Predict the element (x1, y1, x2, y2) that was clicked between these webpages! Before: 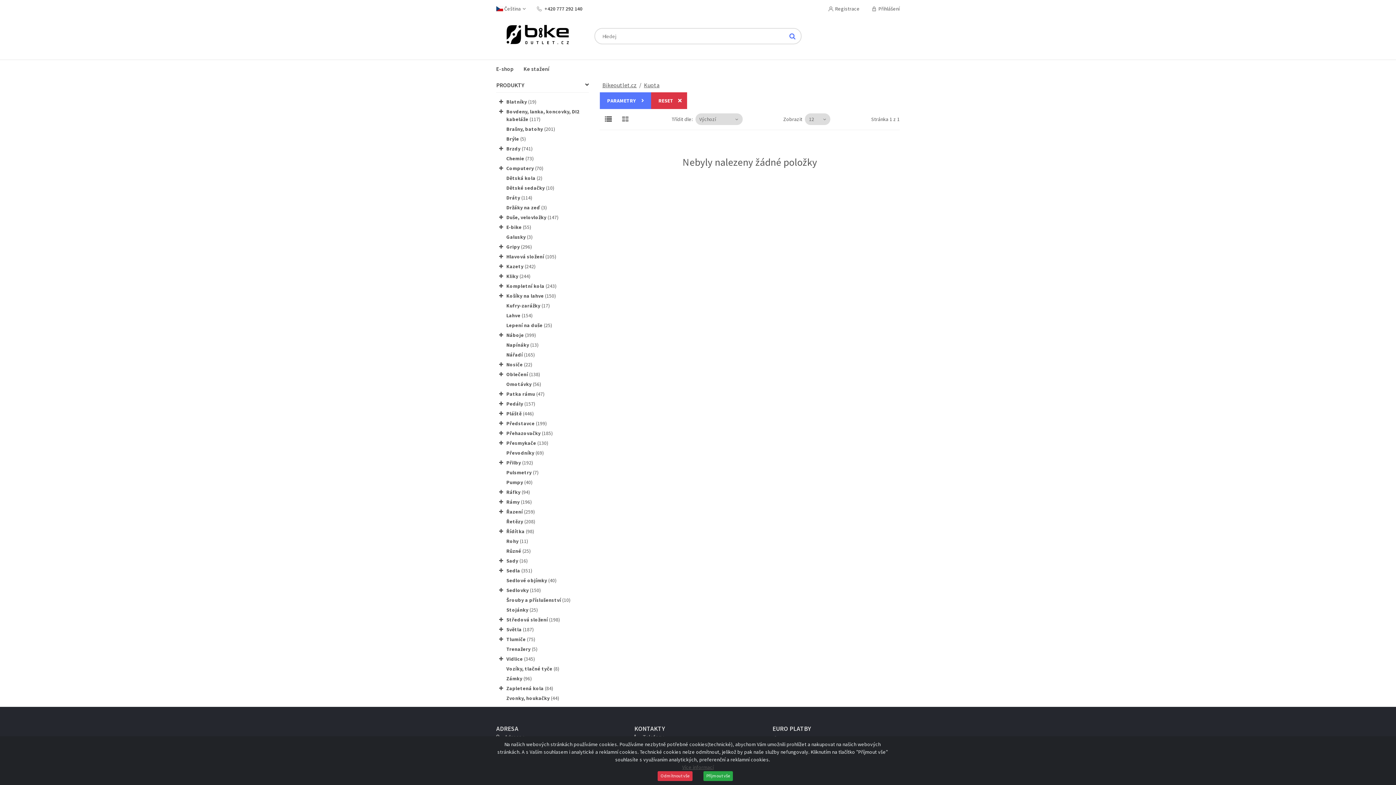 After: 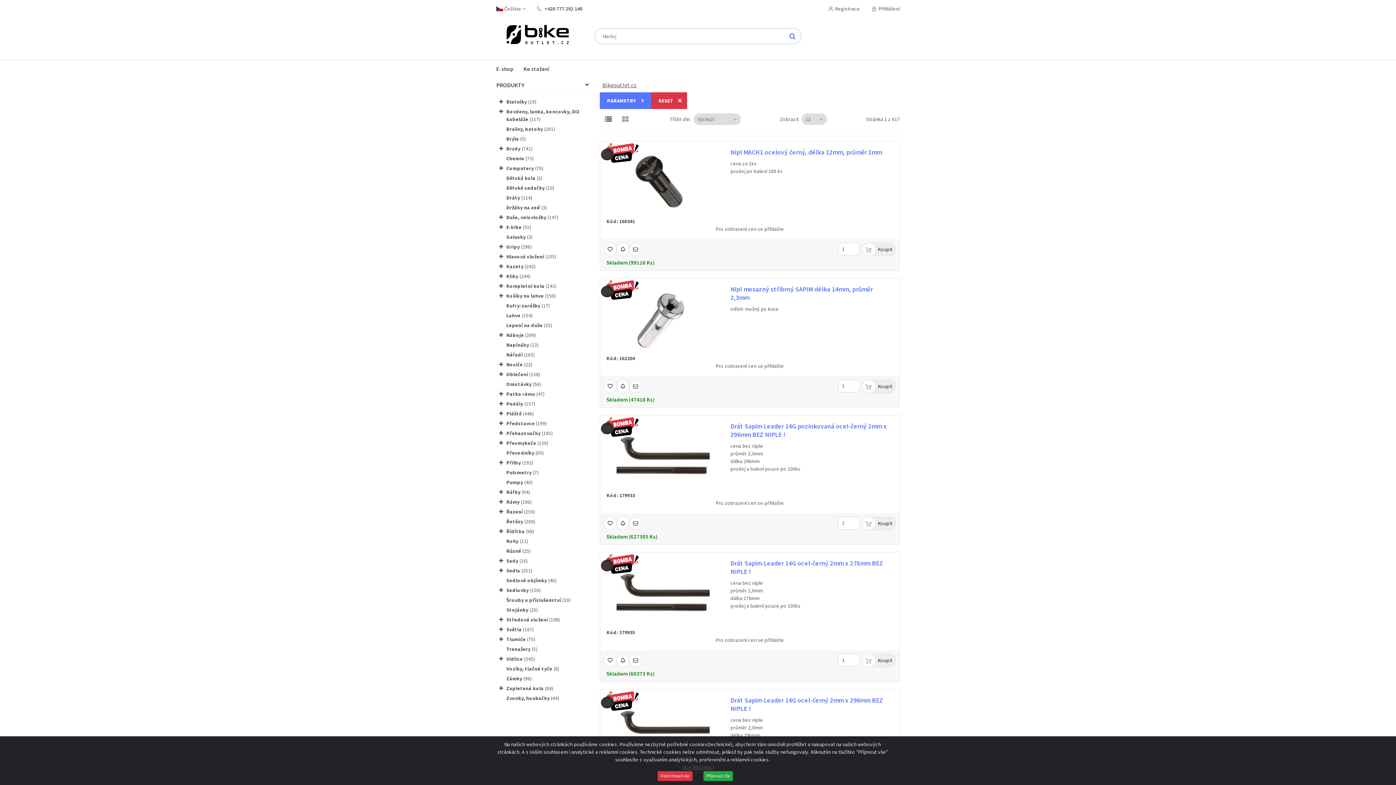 Action: label: E-shop bbox: (496, 60, 515, 78)